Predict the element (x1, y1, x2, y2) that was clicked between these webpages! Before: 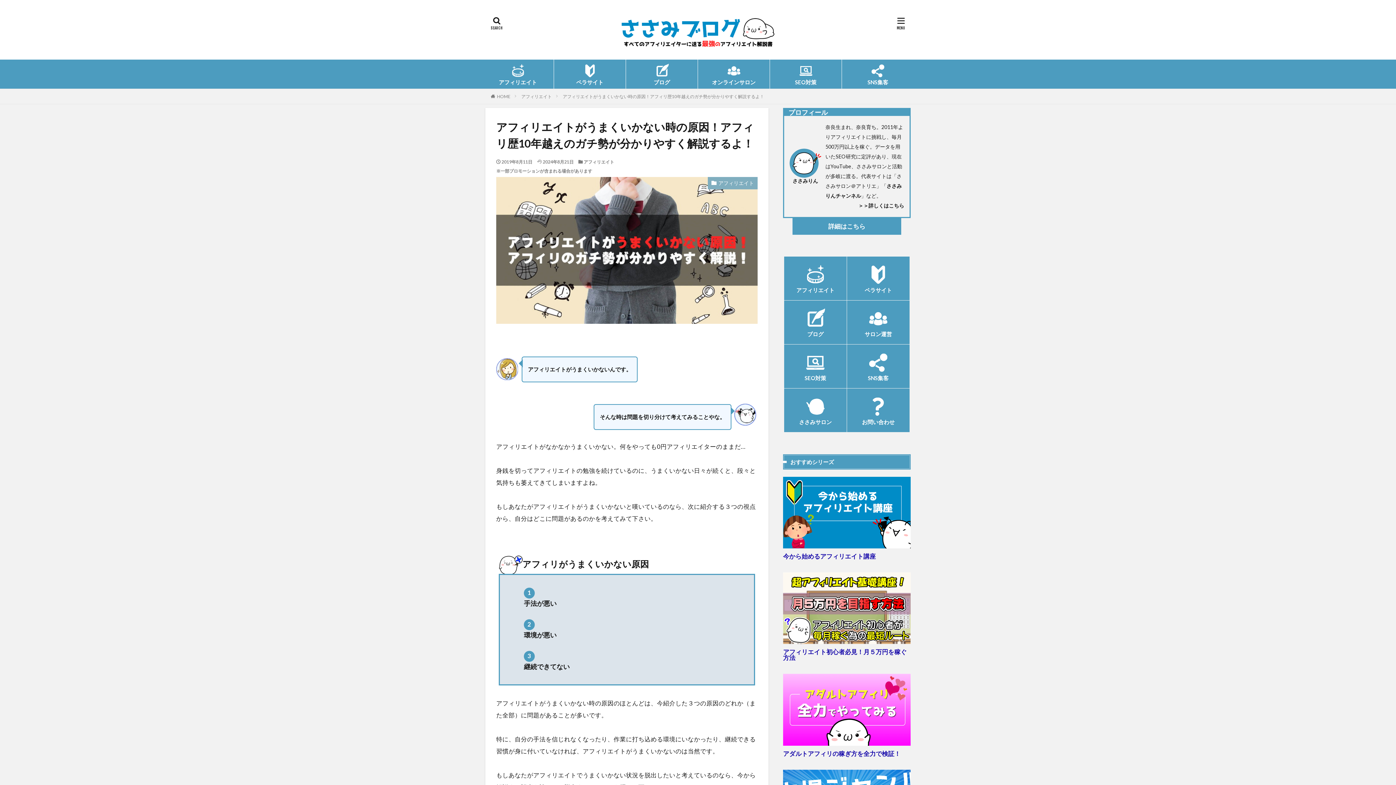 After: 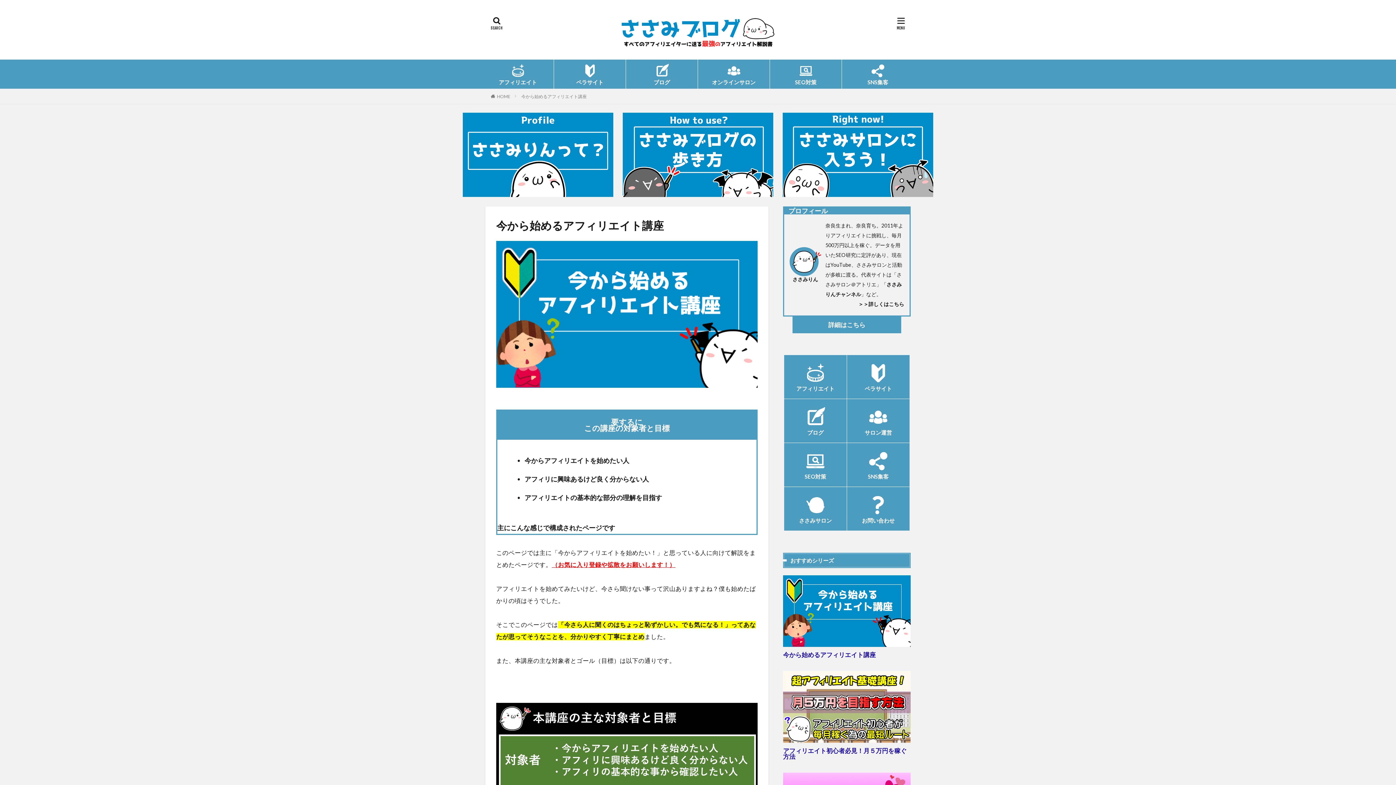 Action: label: 今から始めるアフィリエイト講座 bbox: (783, 476, 910, 559)